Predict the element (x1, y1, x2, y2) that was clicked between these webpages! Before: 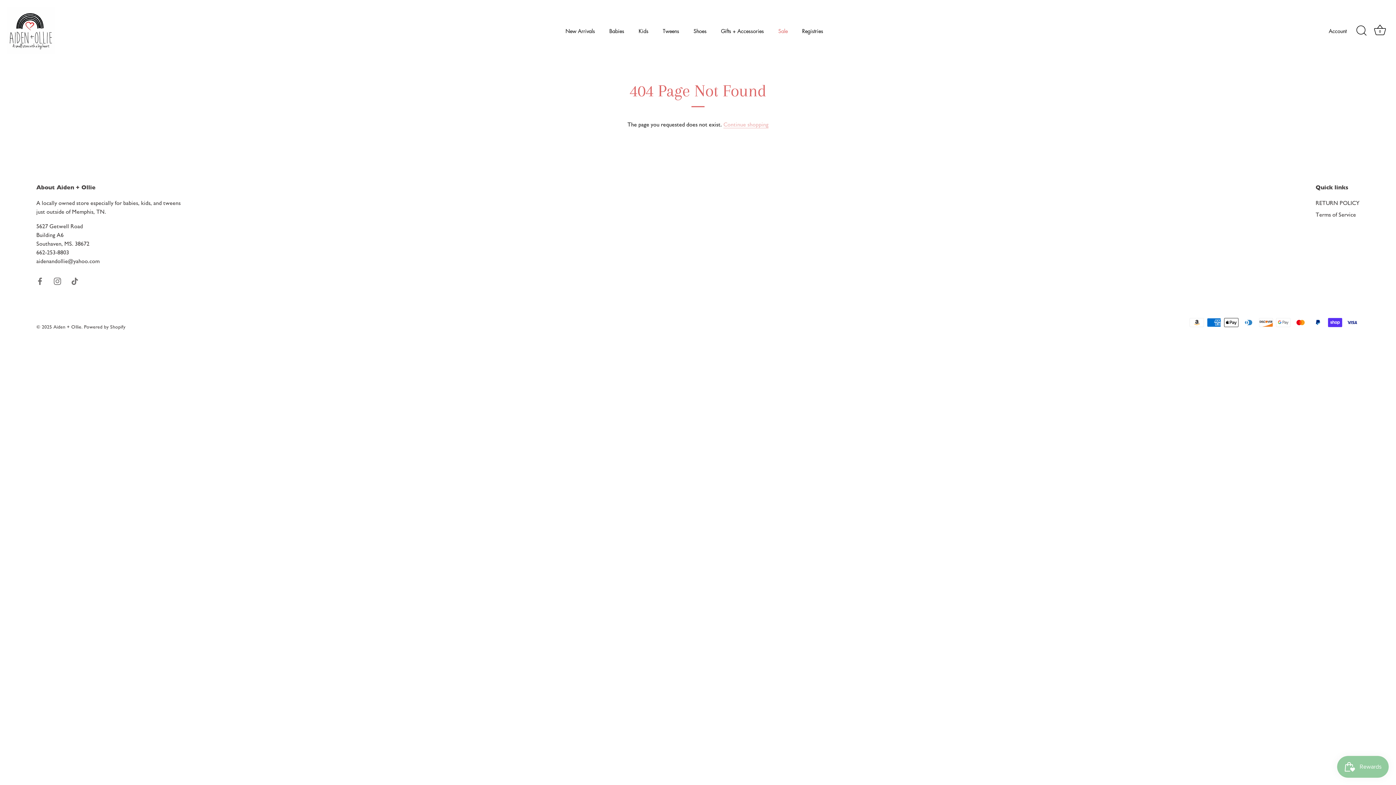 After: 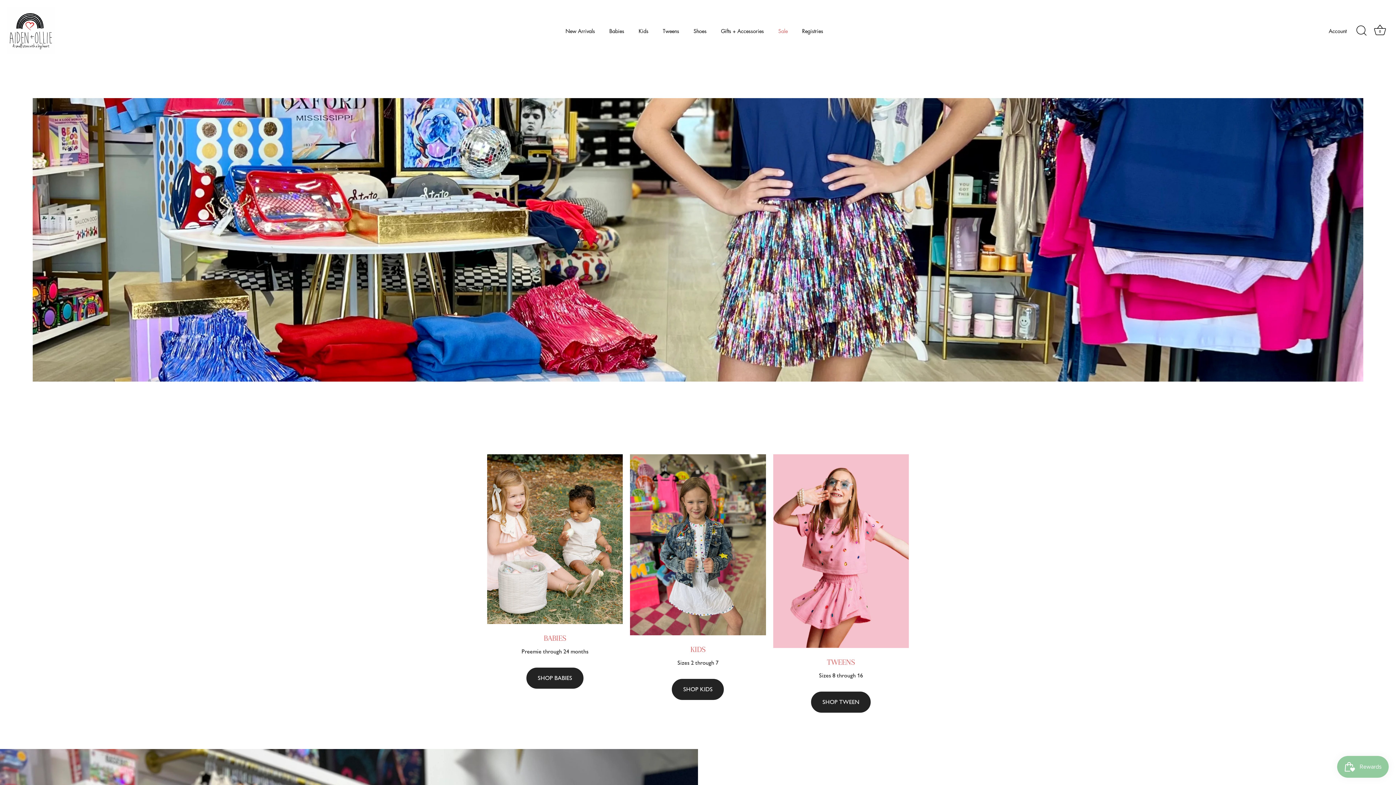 Action: bbox: (723, 121, 768, 128) label: Continue shopping